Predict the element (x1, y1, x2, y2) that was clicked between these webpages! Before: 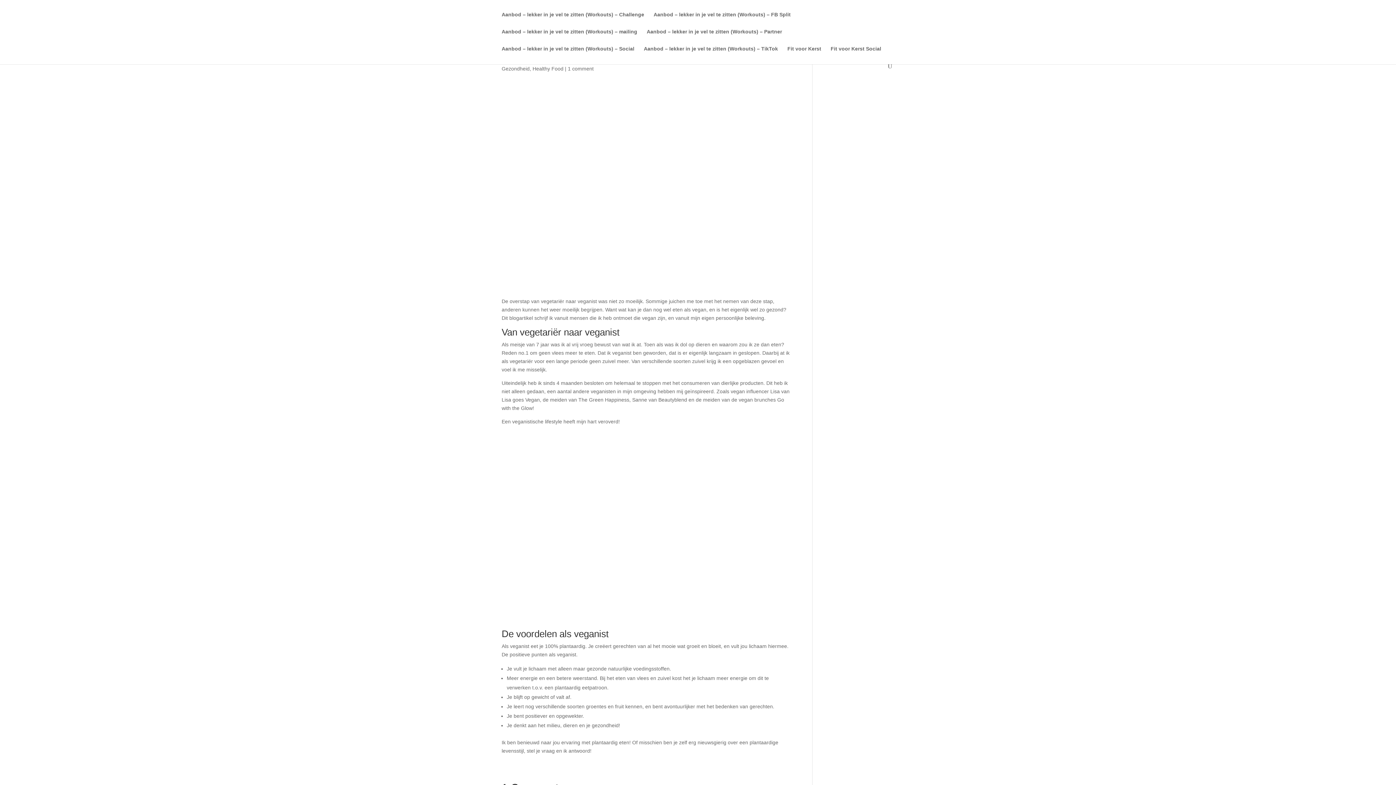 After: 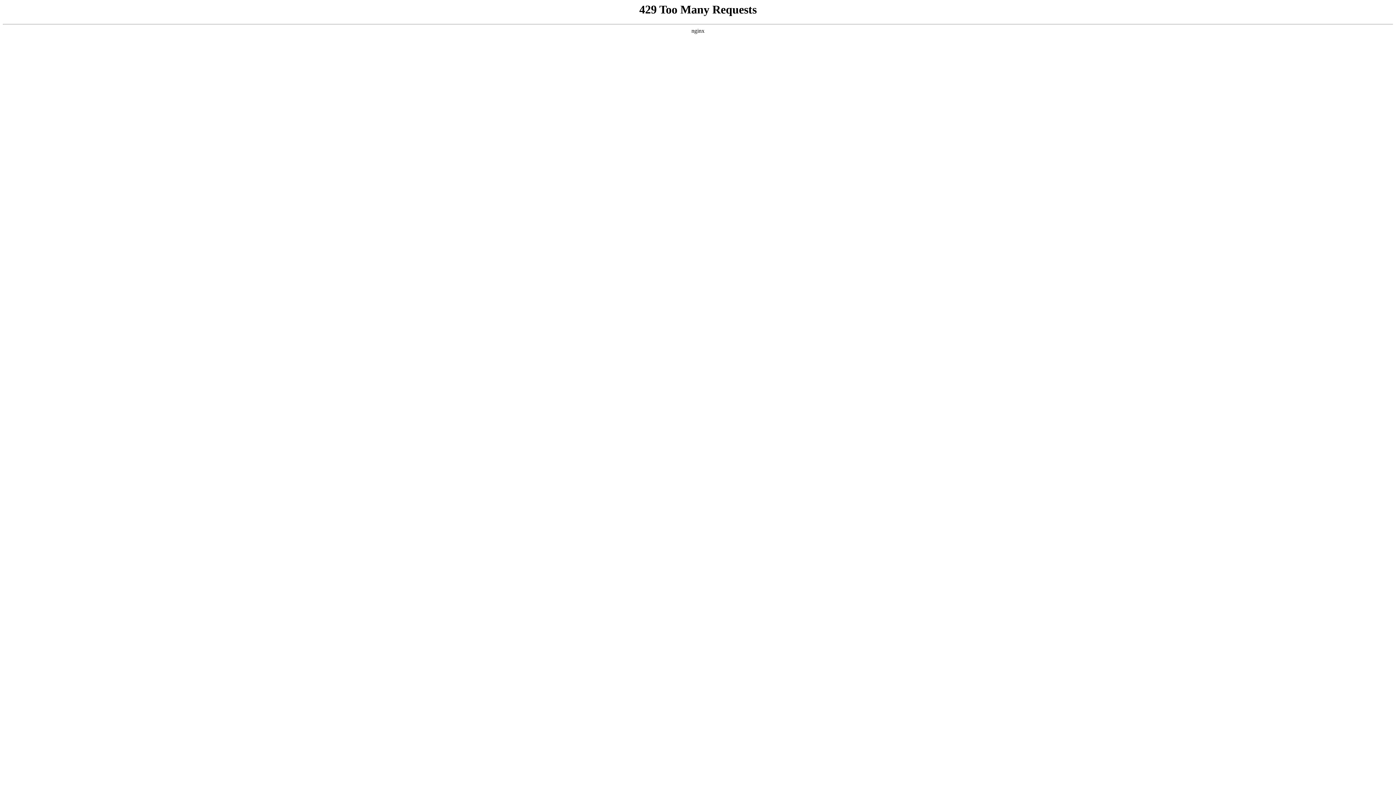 Action: label: Aanbod – lekker in je vel te zitten (Workouts) – TikTok bbox: (644, 46, 778, 63)